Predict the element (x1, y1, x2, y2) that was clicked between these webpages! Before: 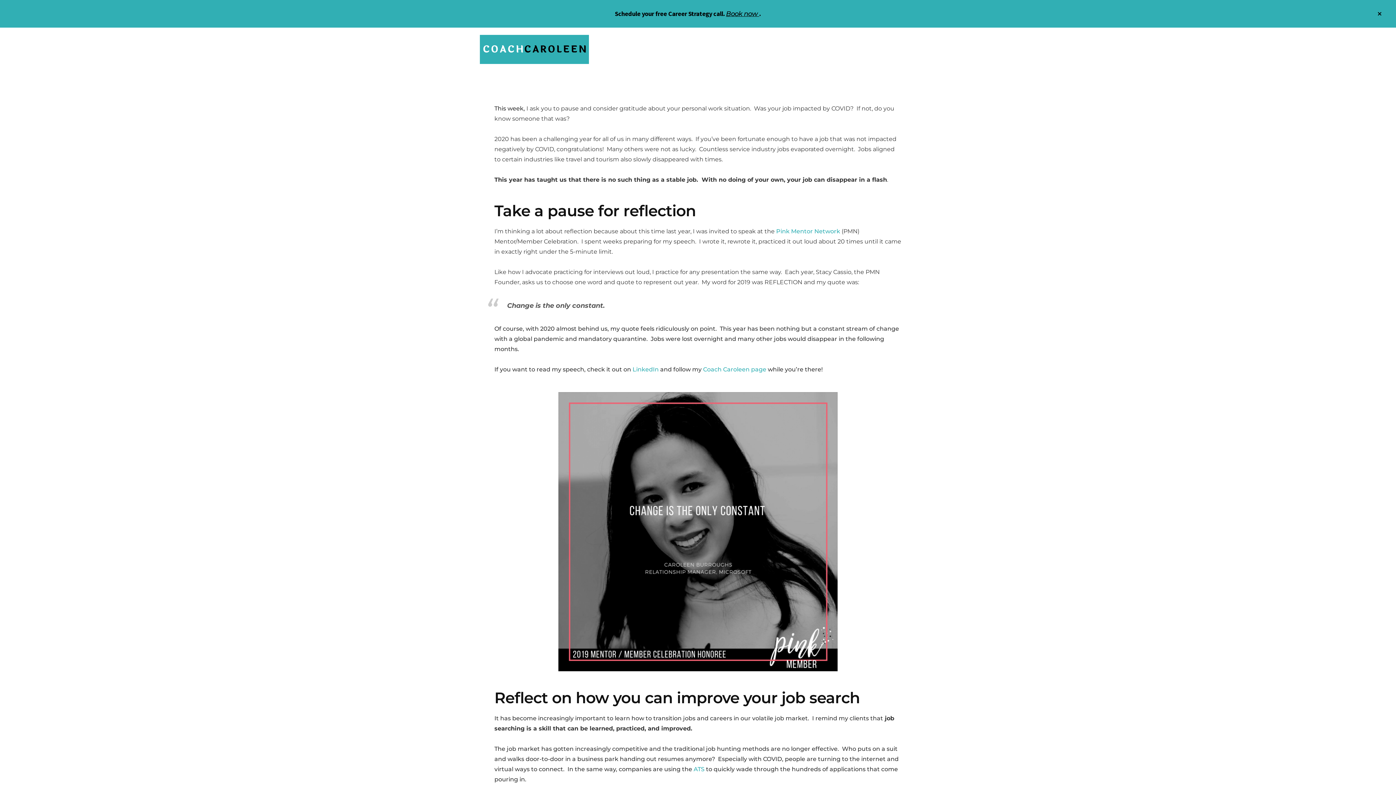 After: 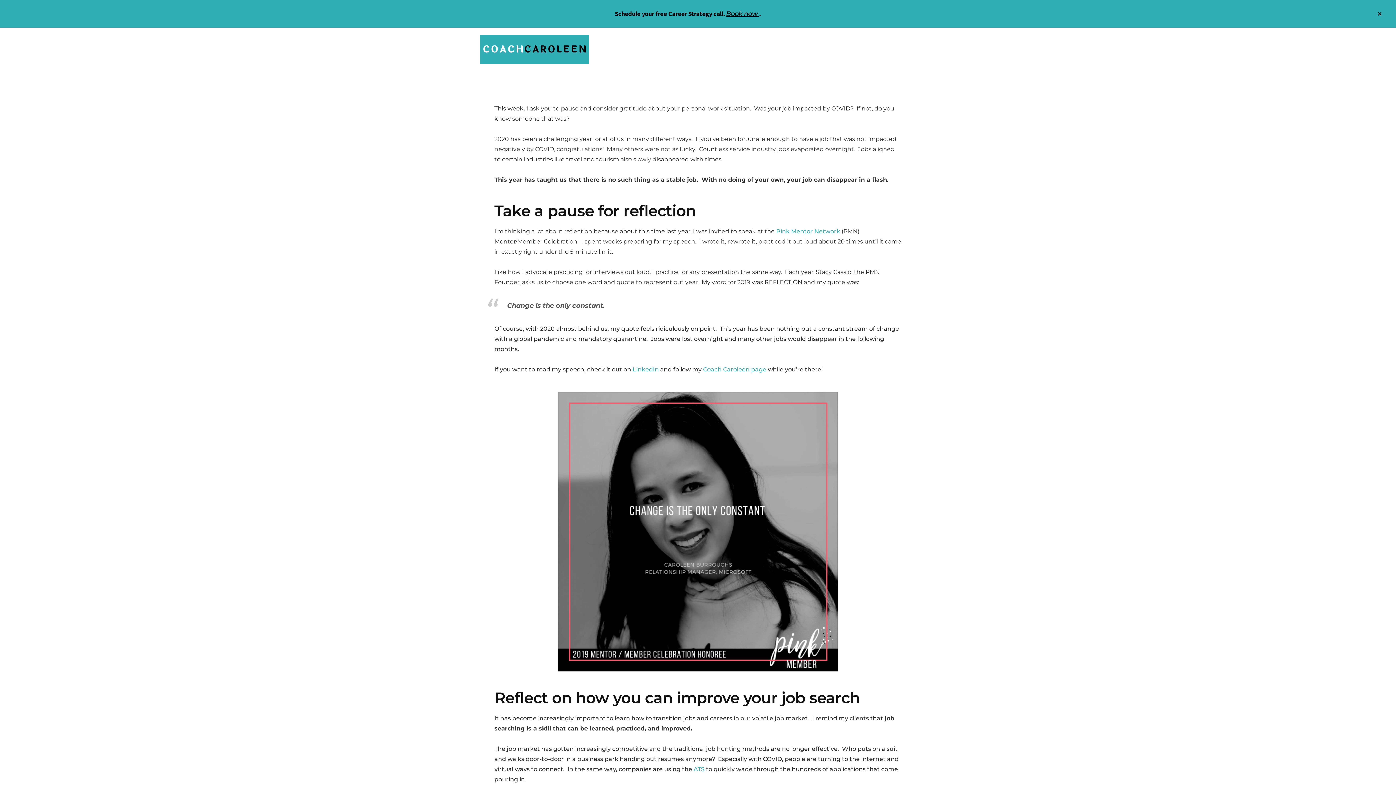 Action: bbox: (558, 392, 837, 671)